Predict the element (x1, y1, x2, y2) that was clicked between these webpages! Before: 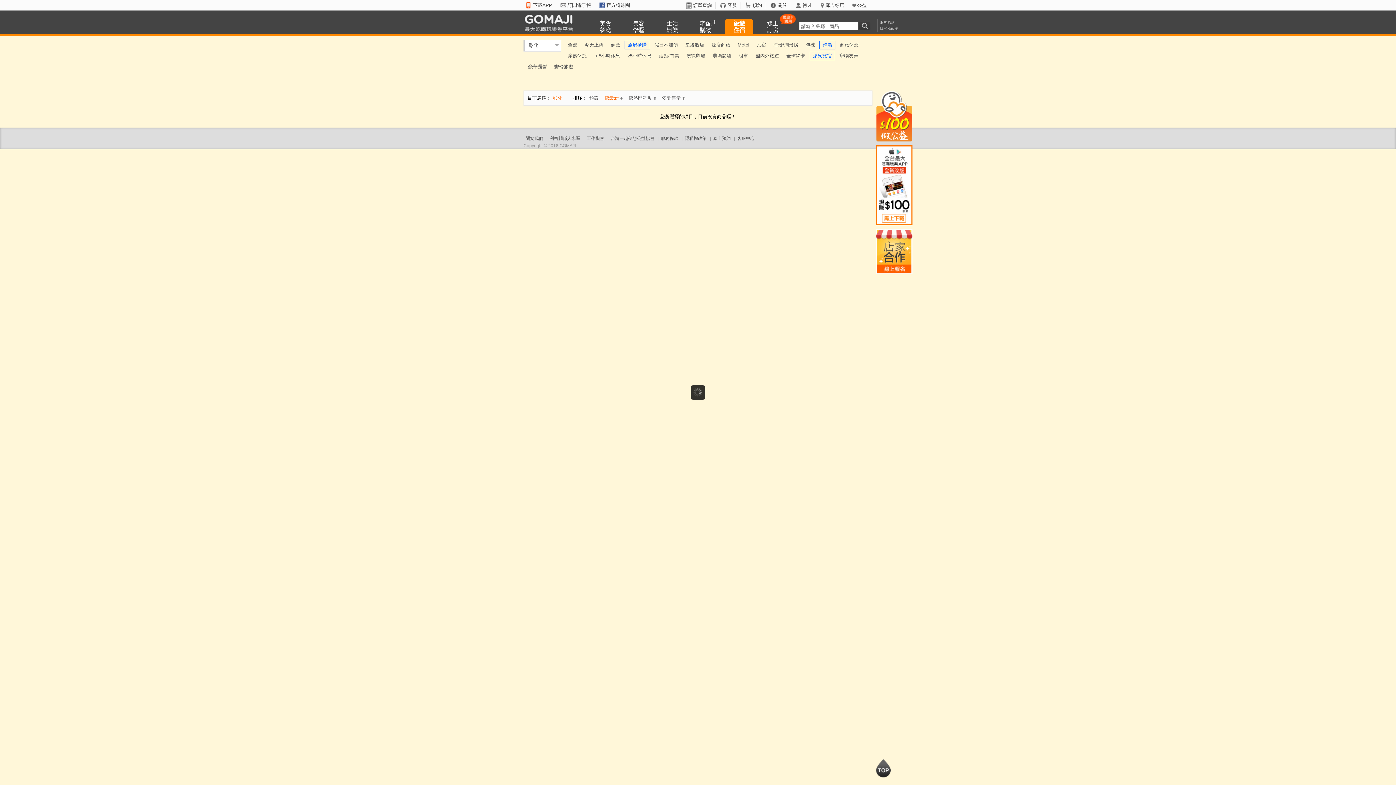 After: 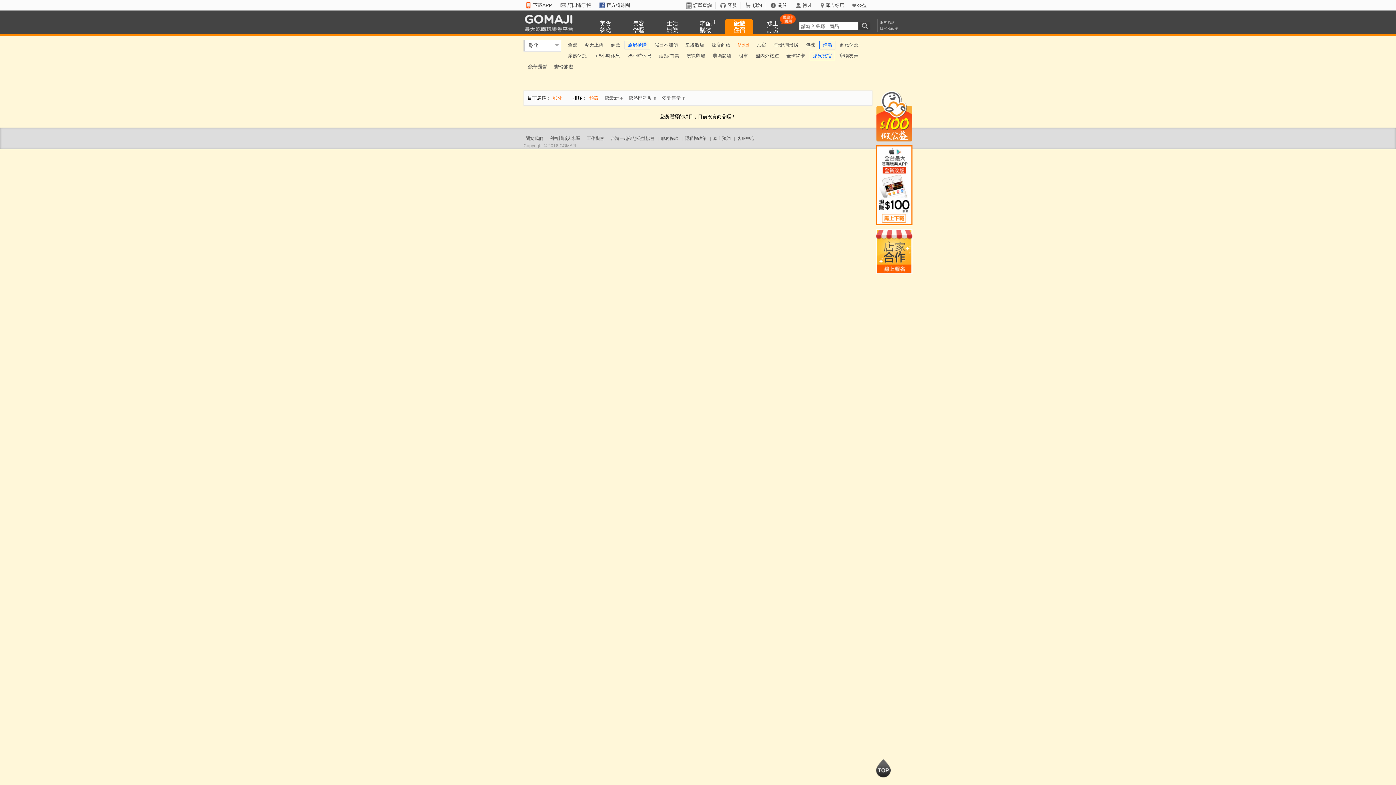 Action: bbox: (734, 39, 752, 50) label: Motel